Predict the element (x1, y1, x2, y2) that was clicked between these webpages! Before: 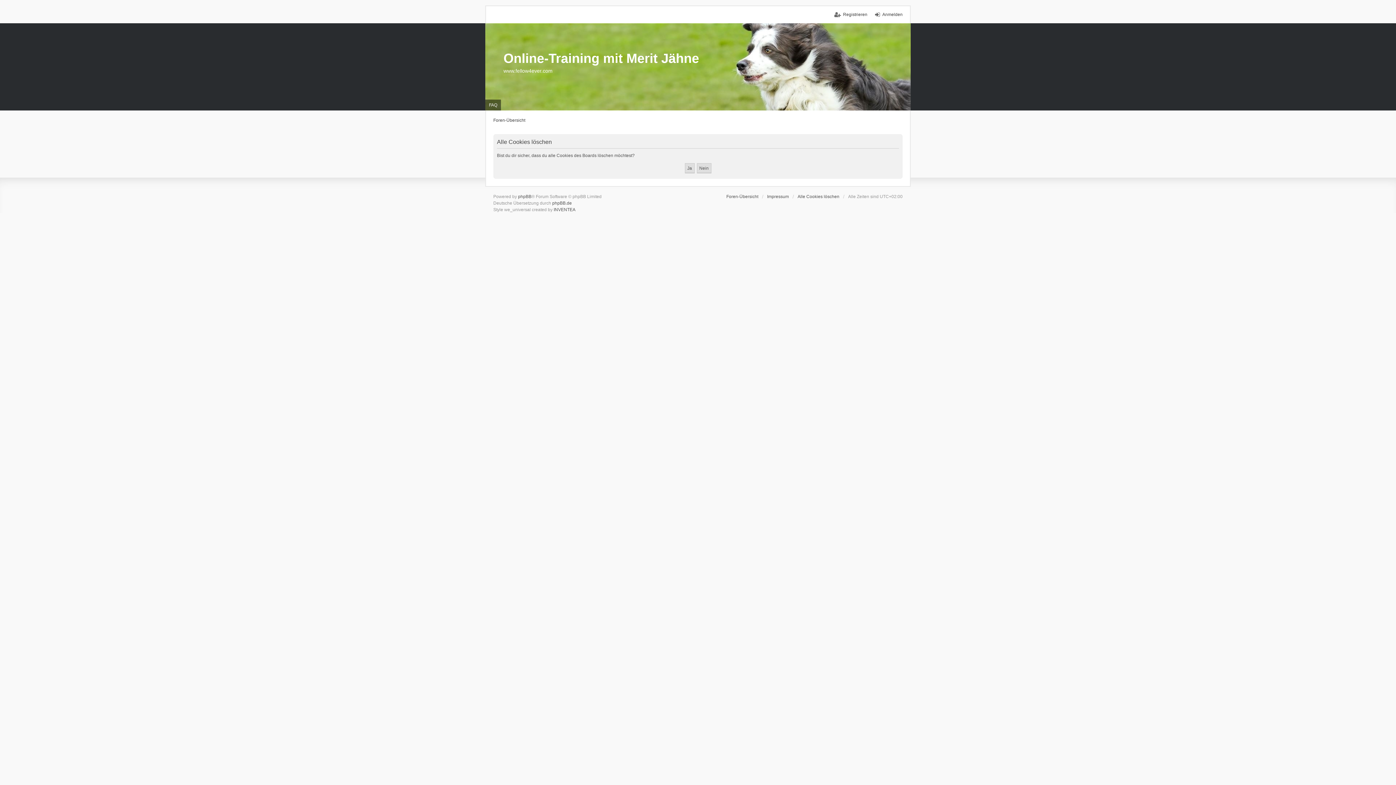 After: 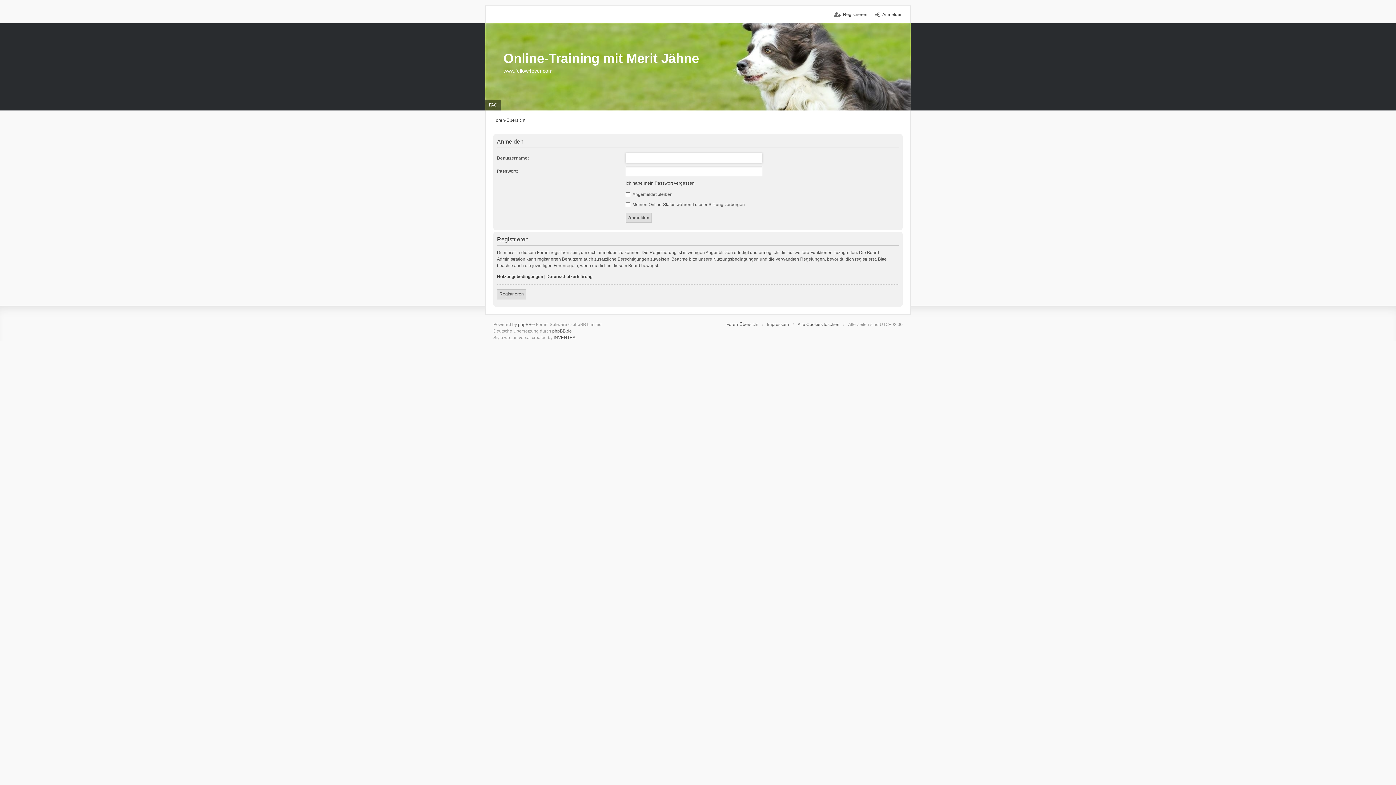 Action: bbox: (875, 11, 902, 17) label: Anmelden